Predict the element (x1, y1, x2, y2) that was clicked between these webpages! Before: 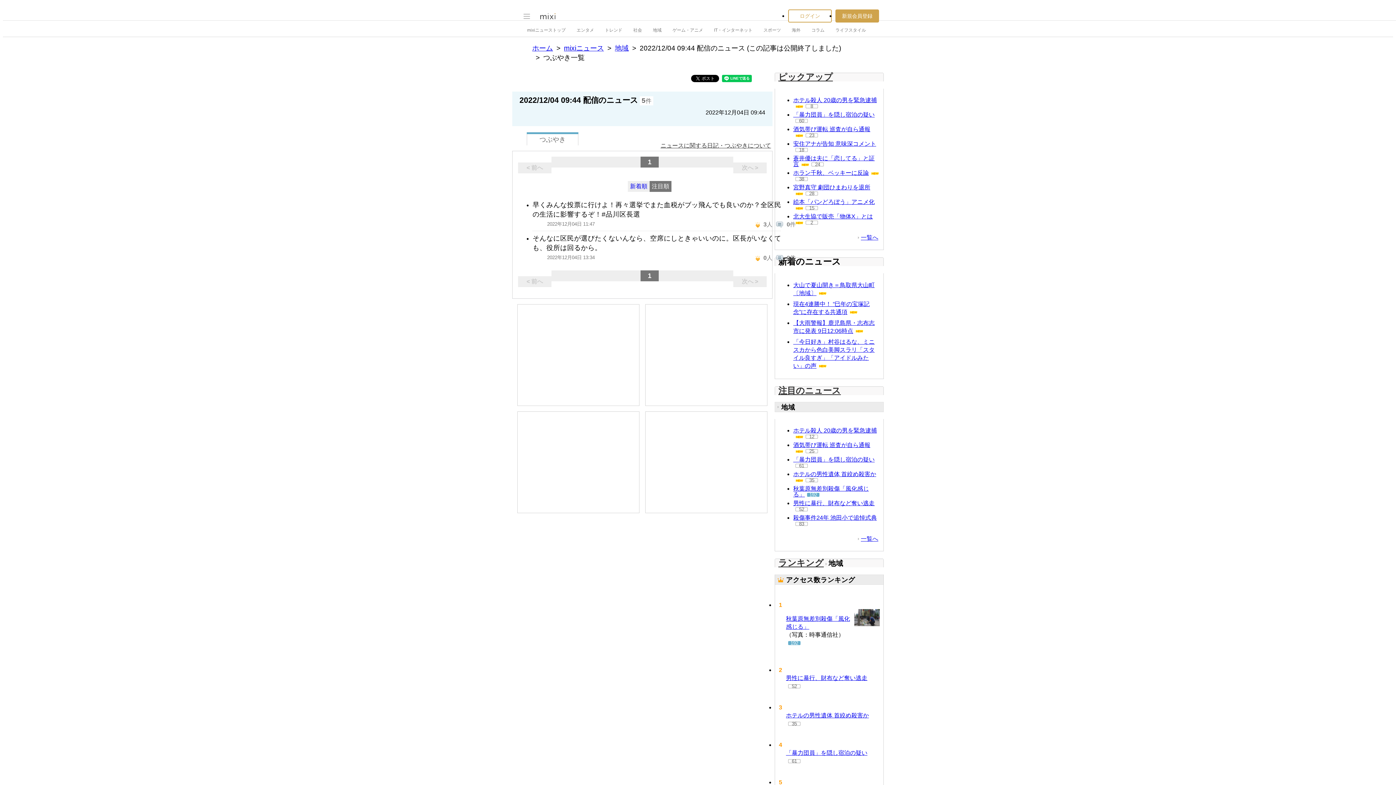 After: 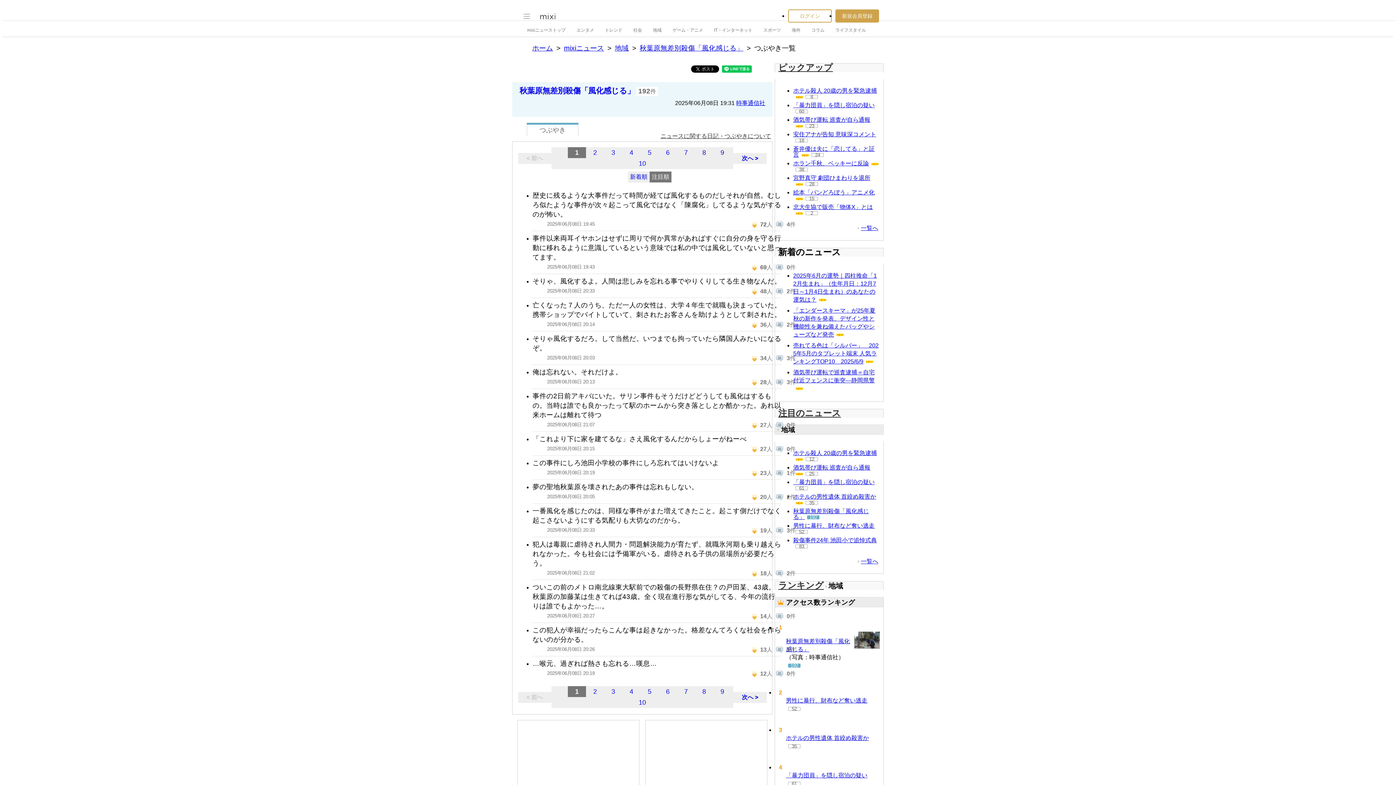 Action: label: 192 bbox: (807, 493, 819, 497)